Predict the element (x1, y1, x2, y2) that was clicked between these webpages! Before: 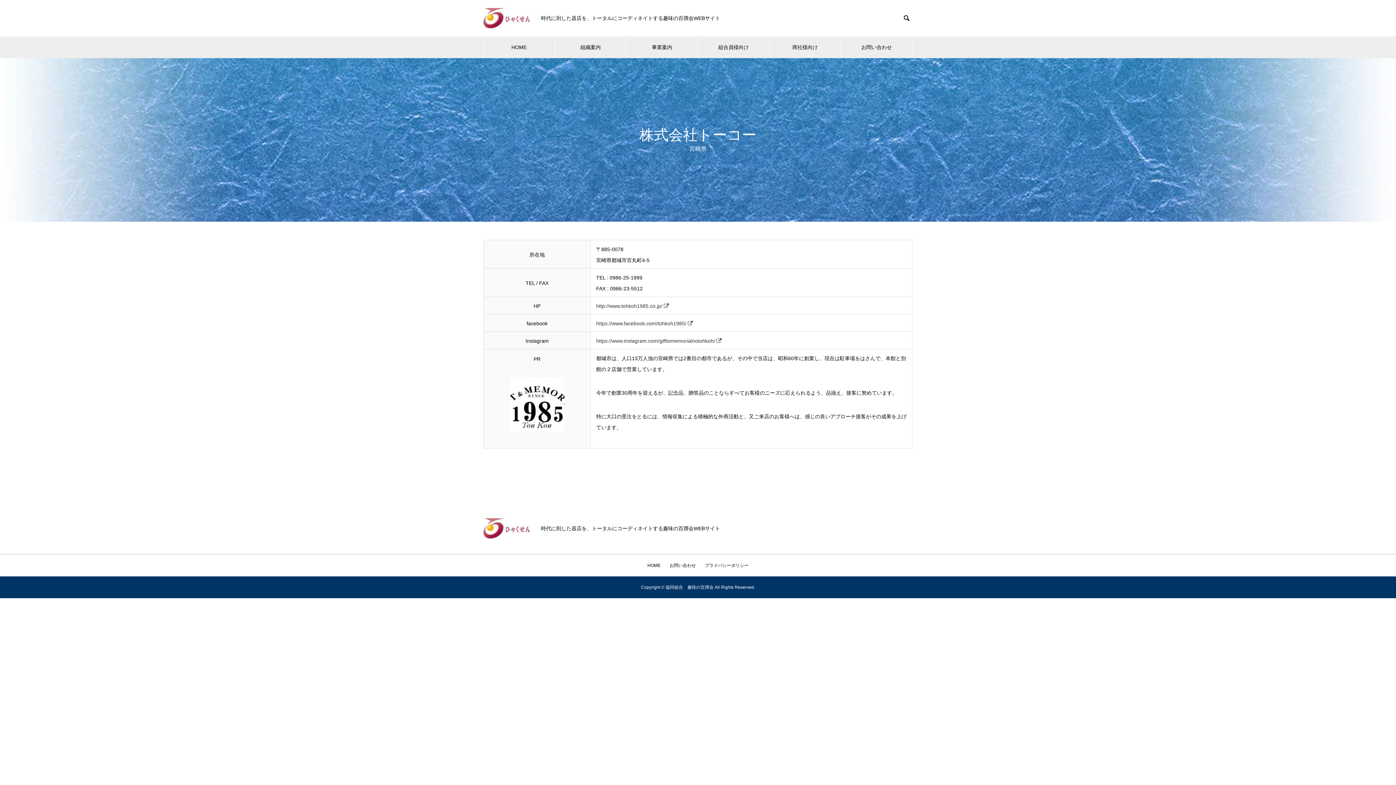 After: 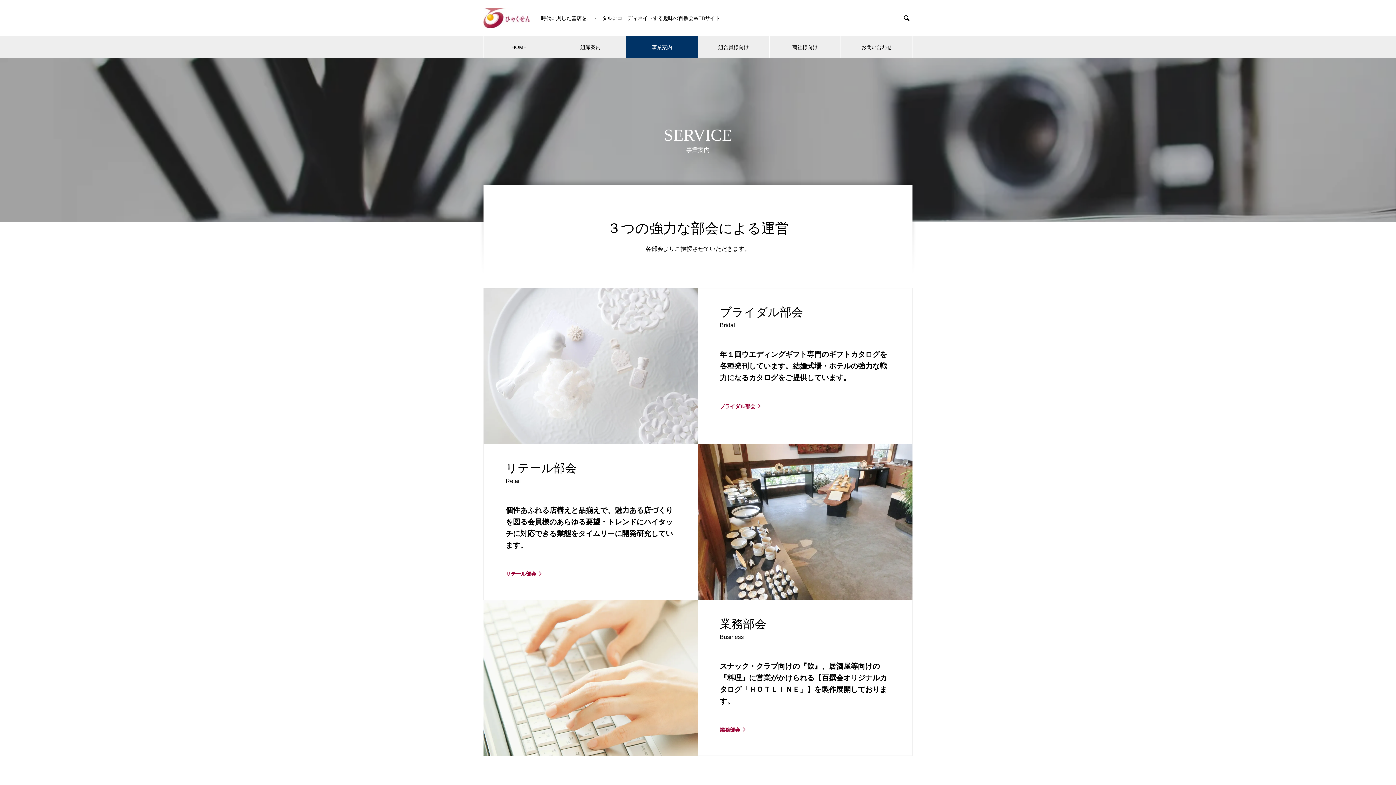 Action: bbox: (626, 36, 697, 58) label: 事業案内